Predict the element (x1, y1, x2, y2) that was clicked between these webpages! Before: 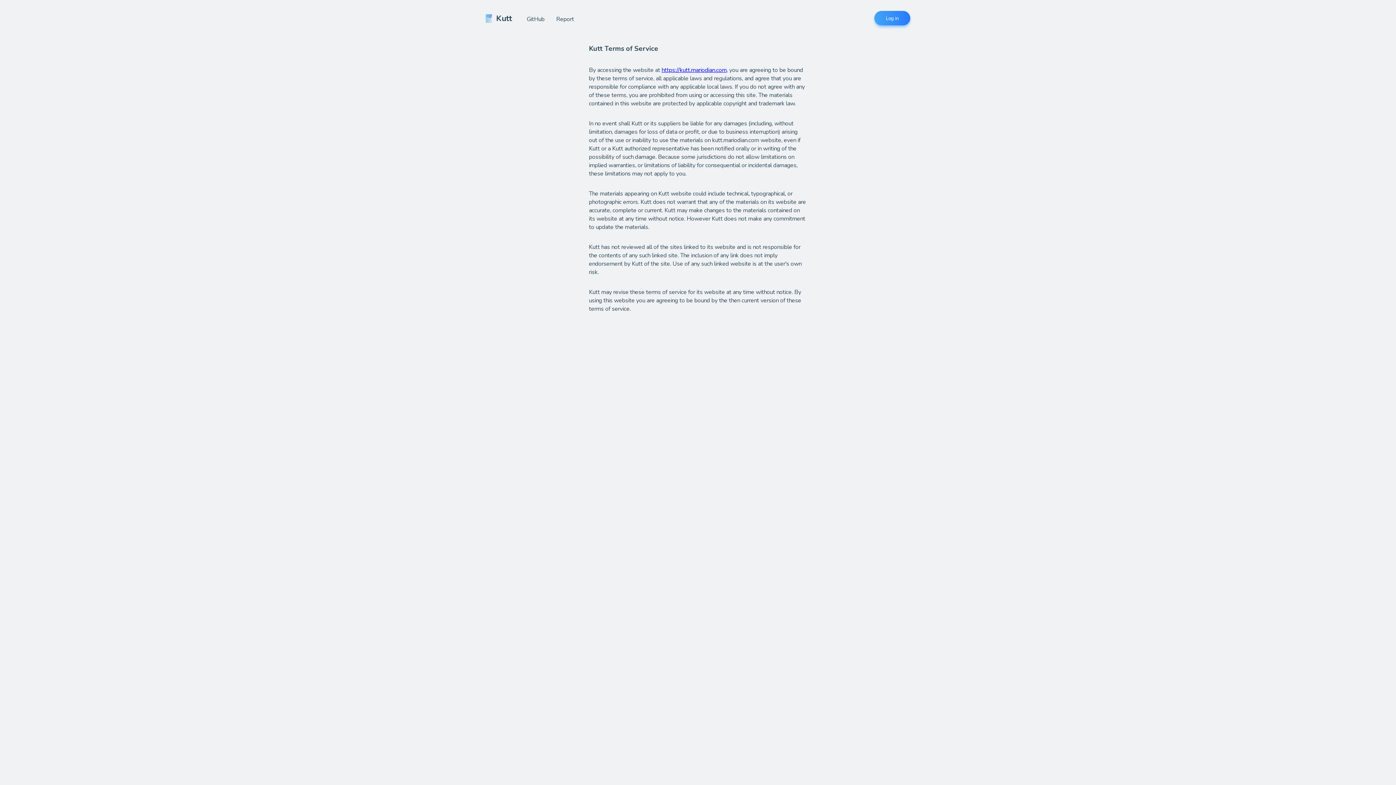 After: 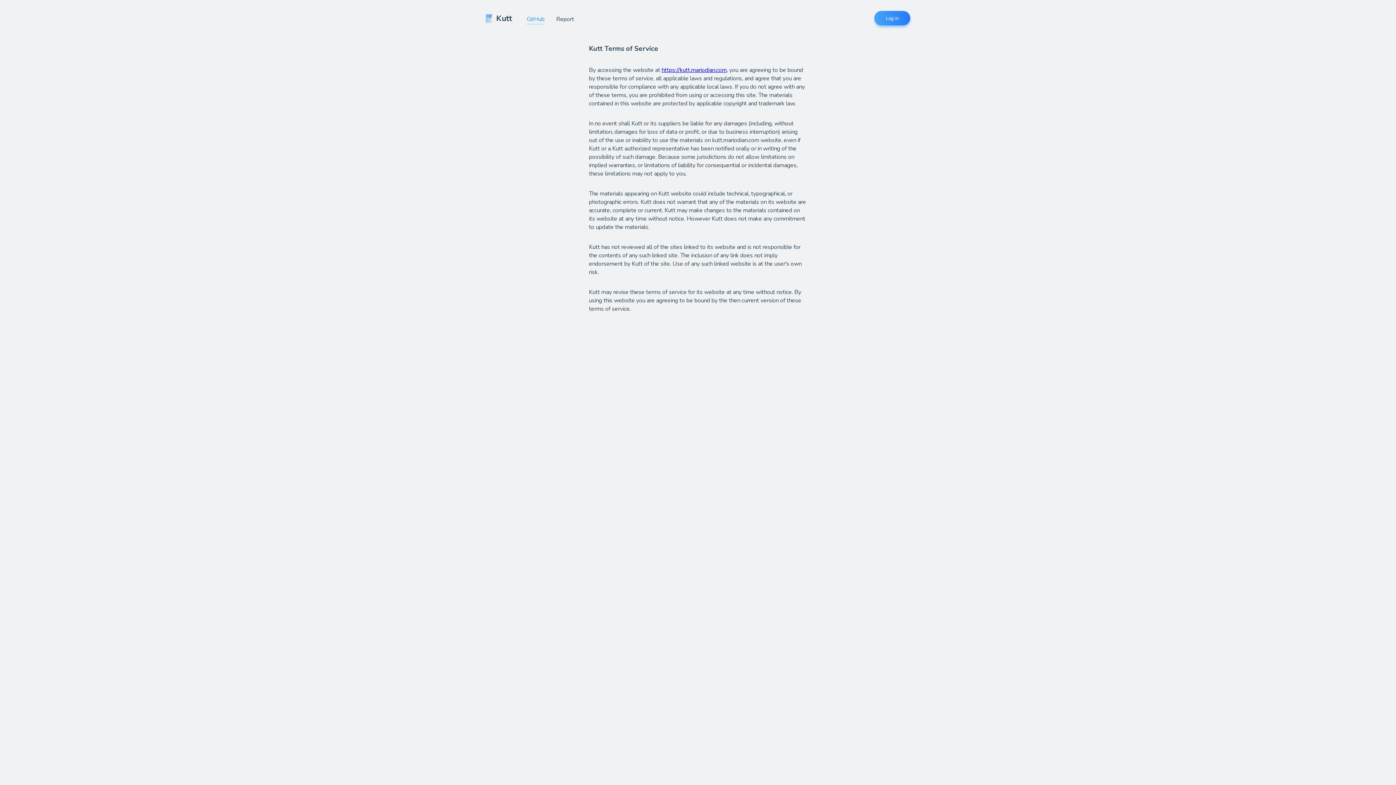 Action: label: GitHub bbox: (526, 15, 544, 24)